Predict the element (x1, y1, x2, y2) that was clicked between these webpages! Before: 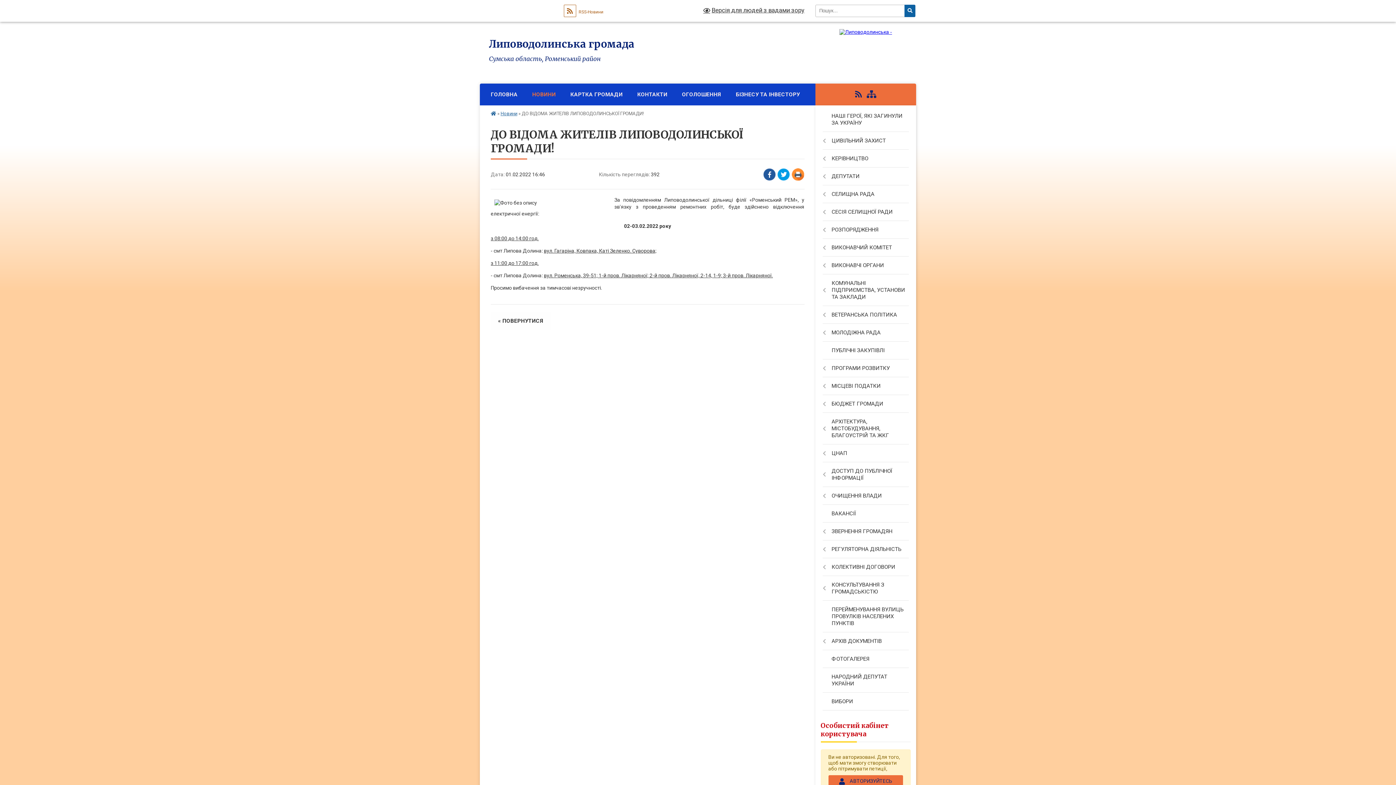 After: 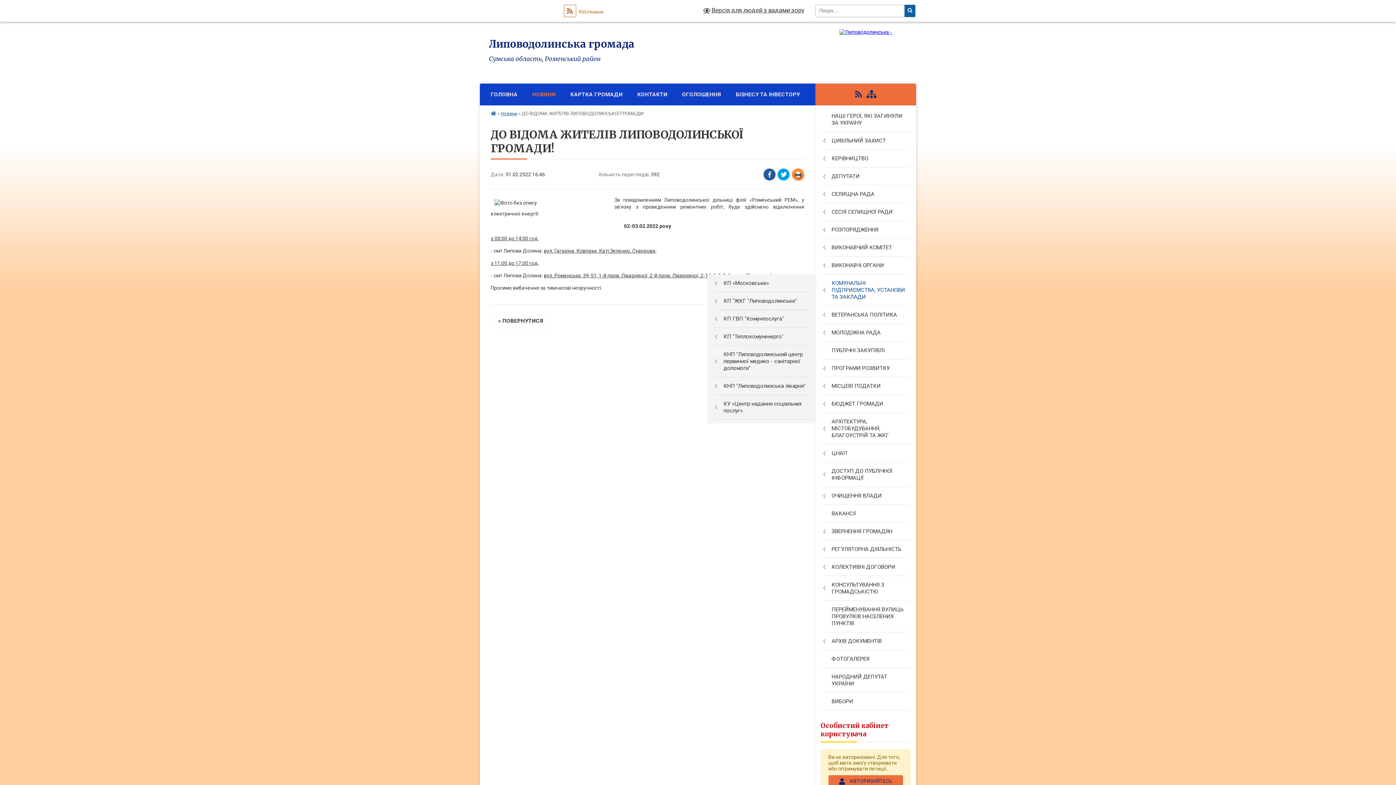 Action: bbox: (815, 274, 916, 306) label: КОМУНАЛЬНІ ПІДПРИЄМСТВА, УСТАНОВИ ТА ЗАКЛАДИ